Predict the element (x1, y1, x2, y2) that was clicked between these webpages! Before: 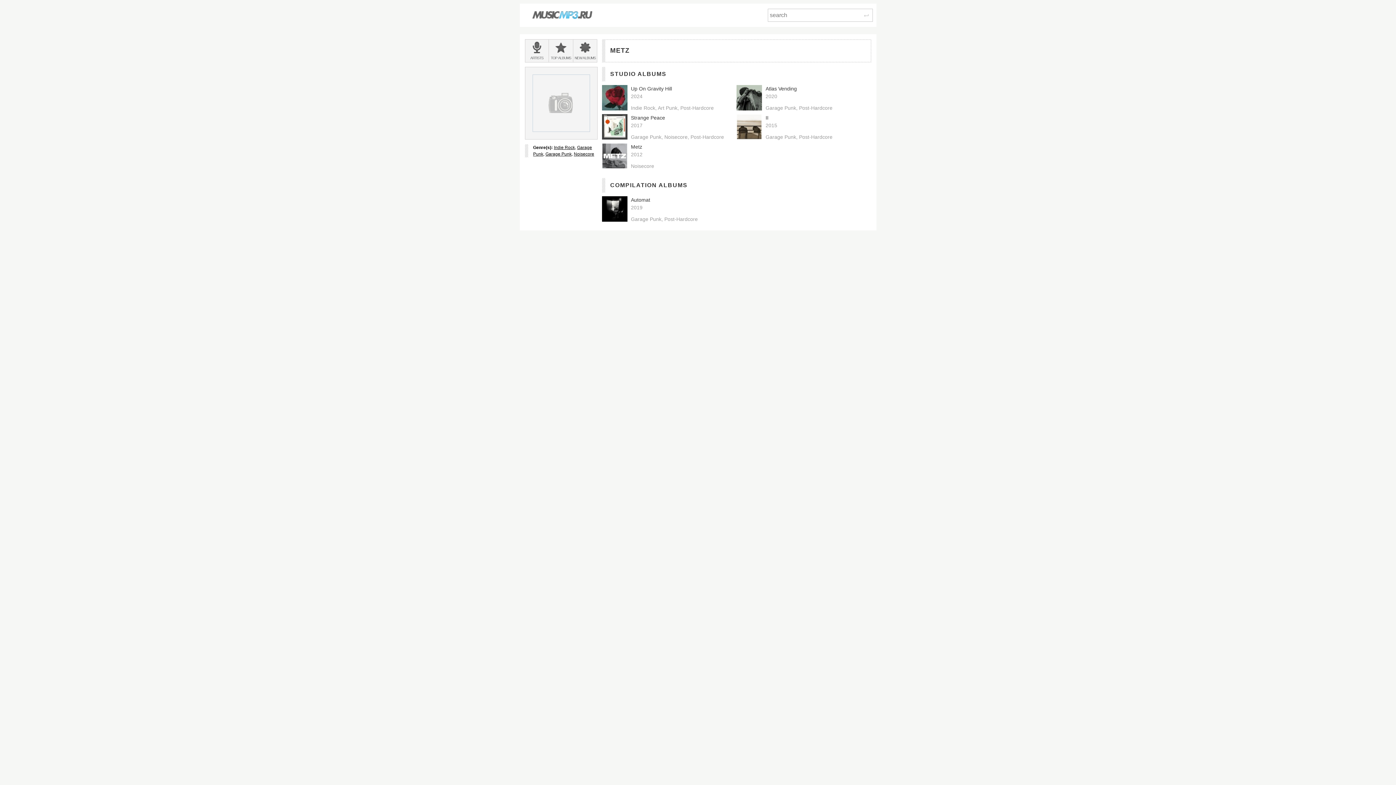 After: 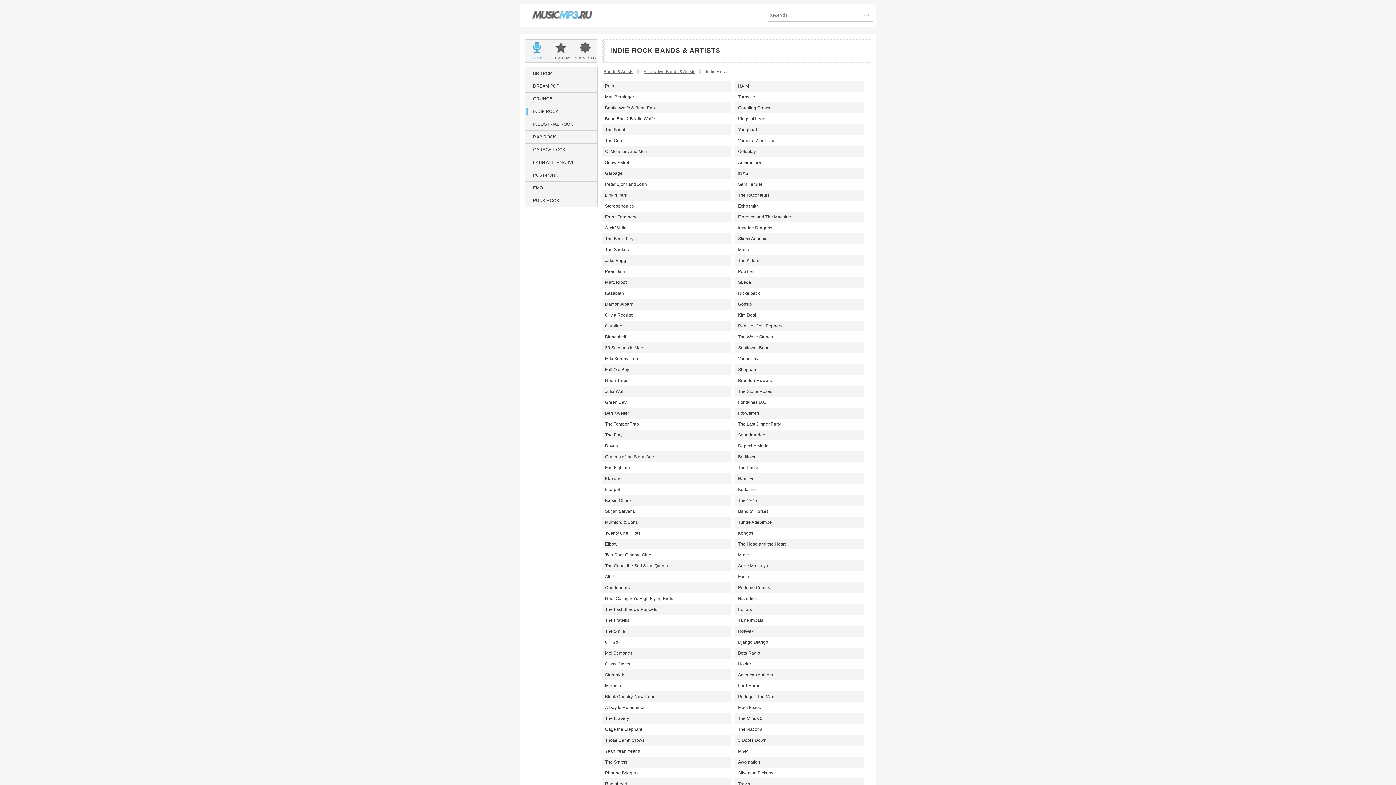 Action: bbox: (554, 145, 575, 150) label: Indie Rock